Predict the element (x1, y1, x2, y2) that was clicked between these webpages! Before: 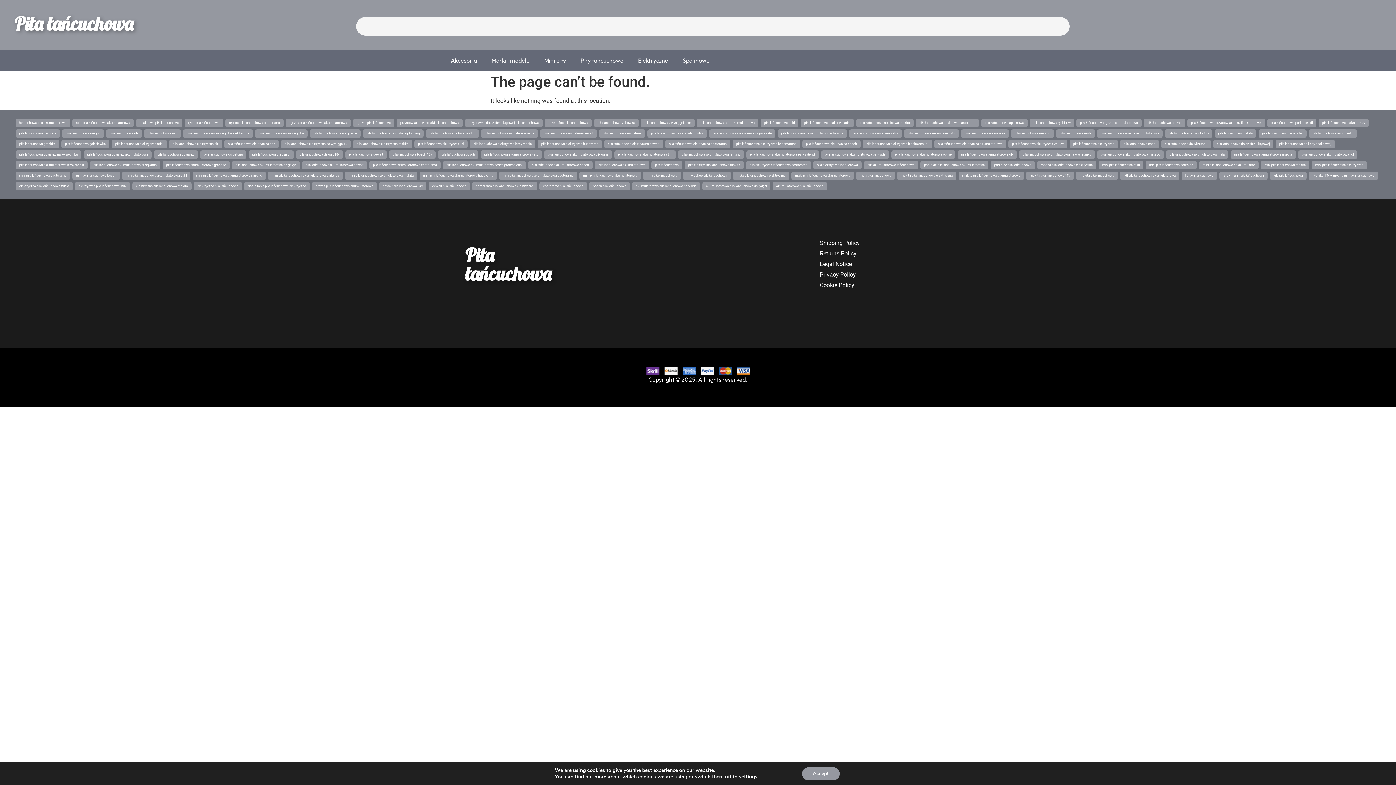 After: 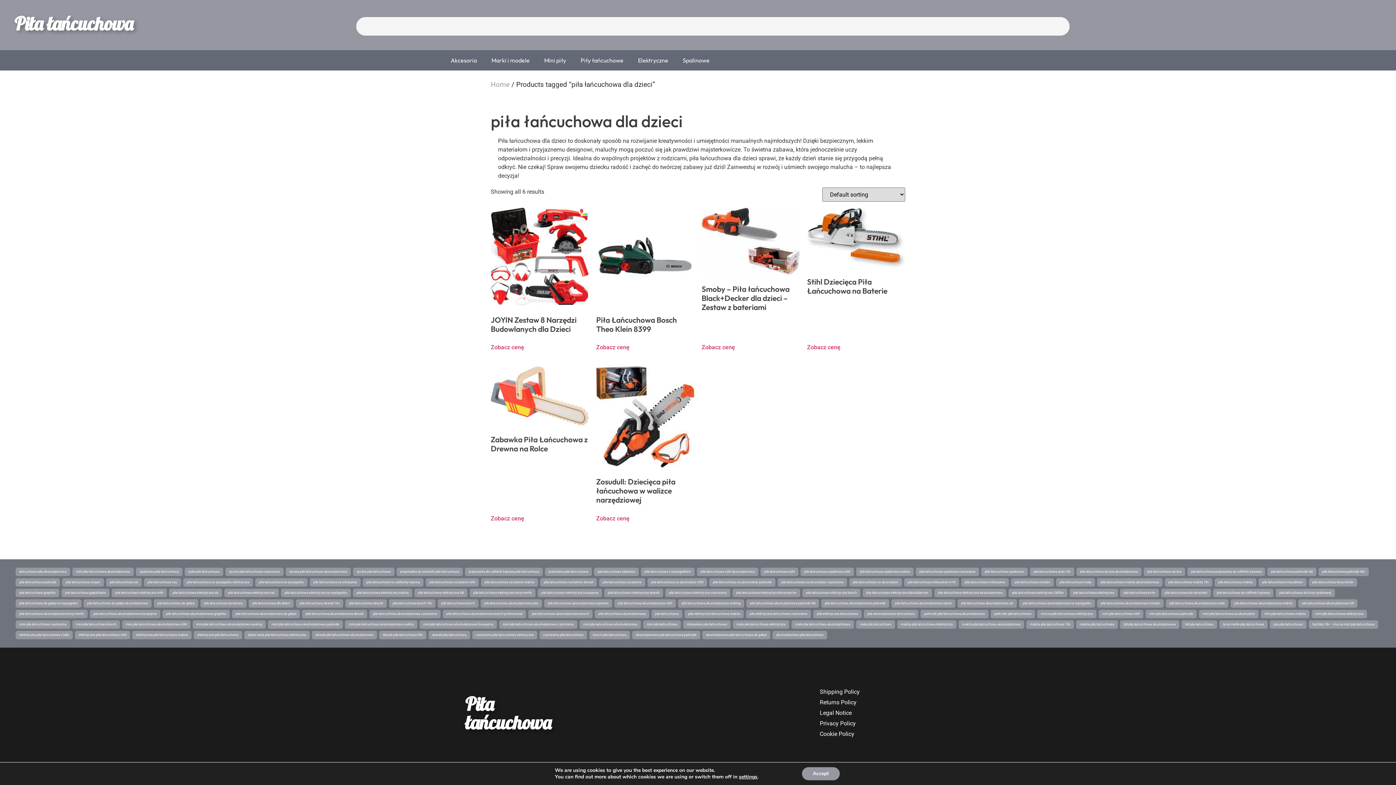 Action: bbox: (252, 152, 290, 156) label: piła łańcuchowa dla dzieci